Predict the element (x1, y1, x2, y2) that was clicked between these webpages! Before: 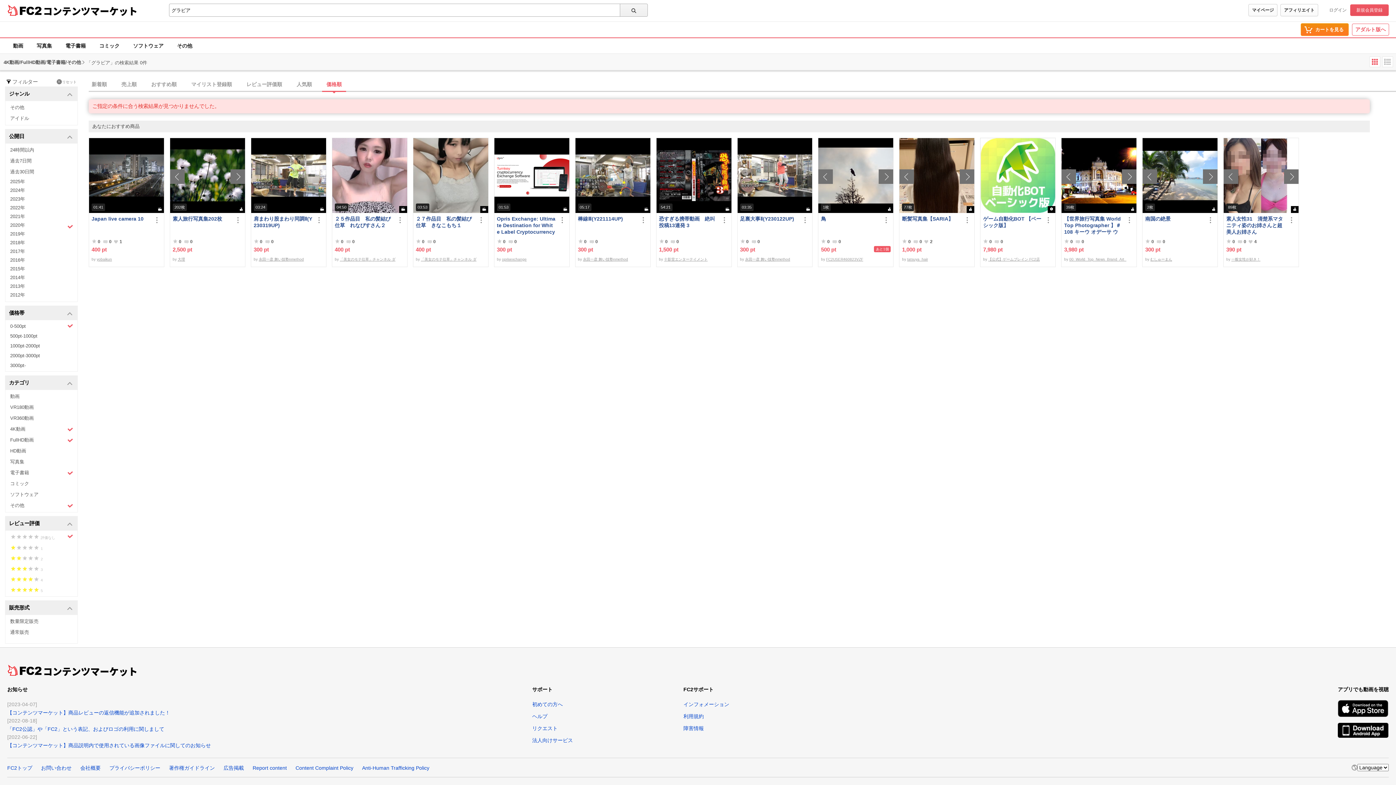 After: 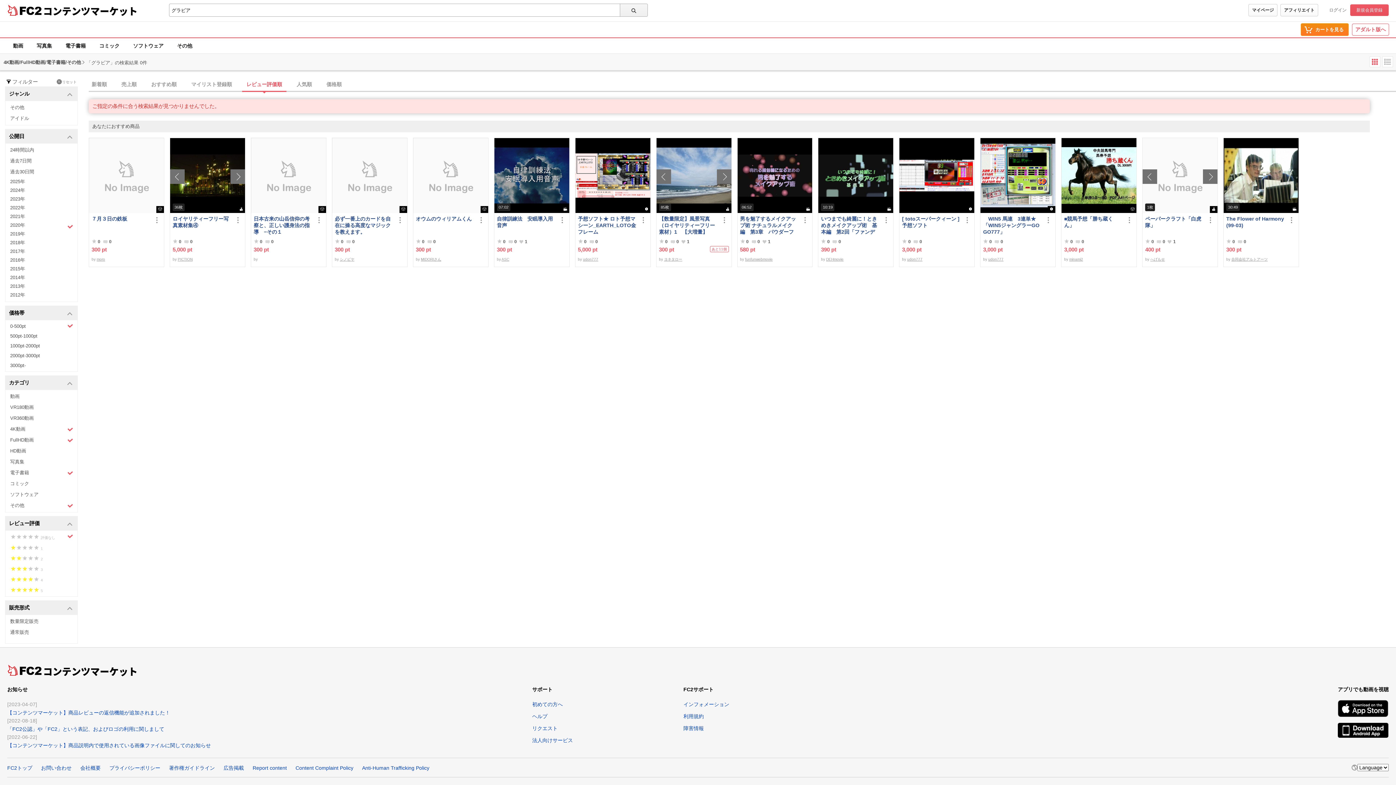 Action: label: レビュー評価順 bbox: (242, 77, 286, 90)